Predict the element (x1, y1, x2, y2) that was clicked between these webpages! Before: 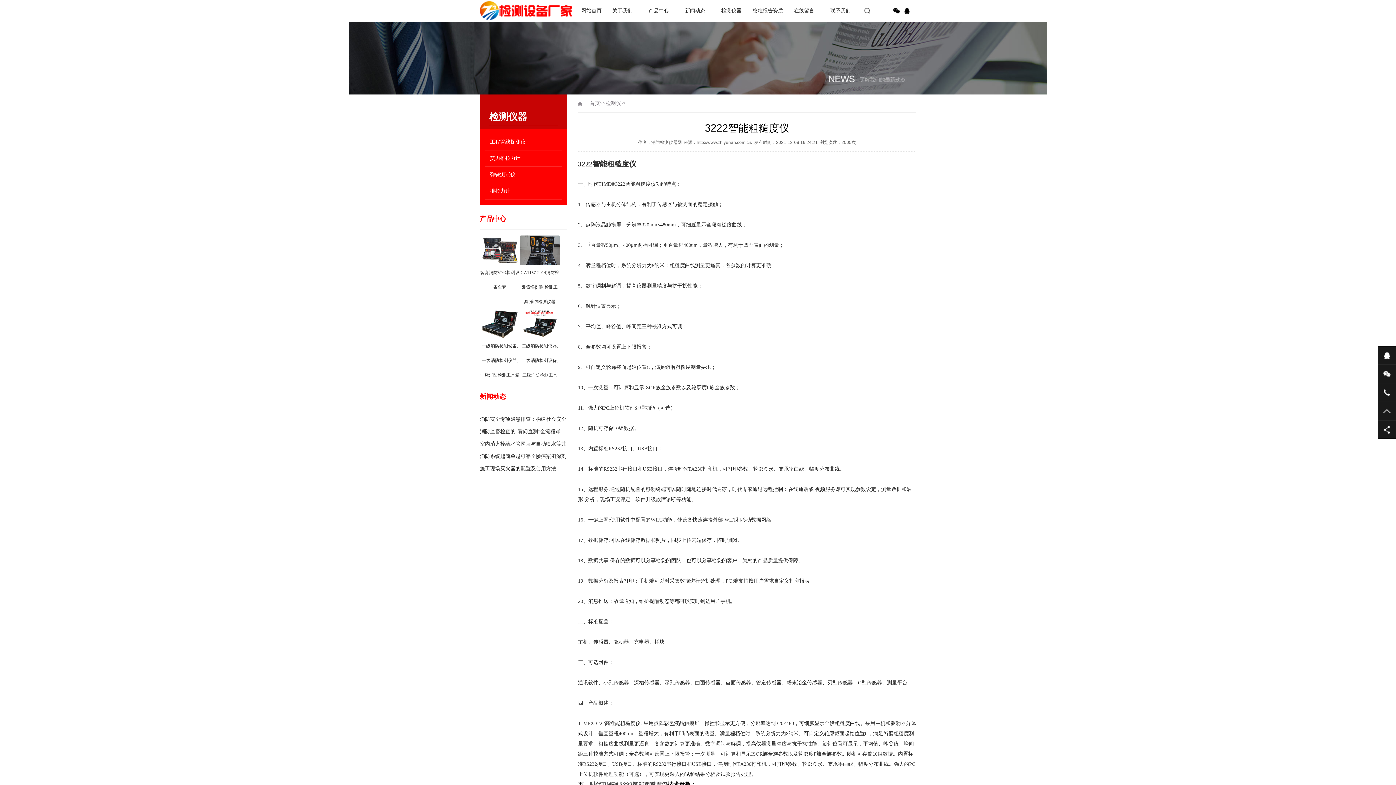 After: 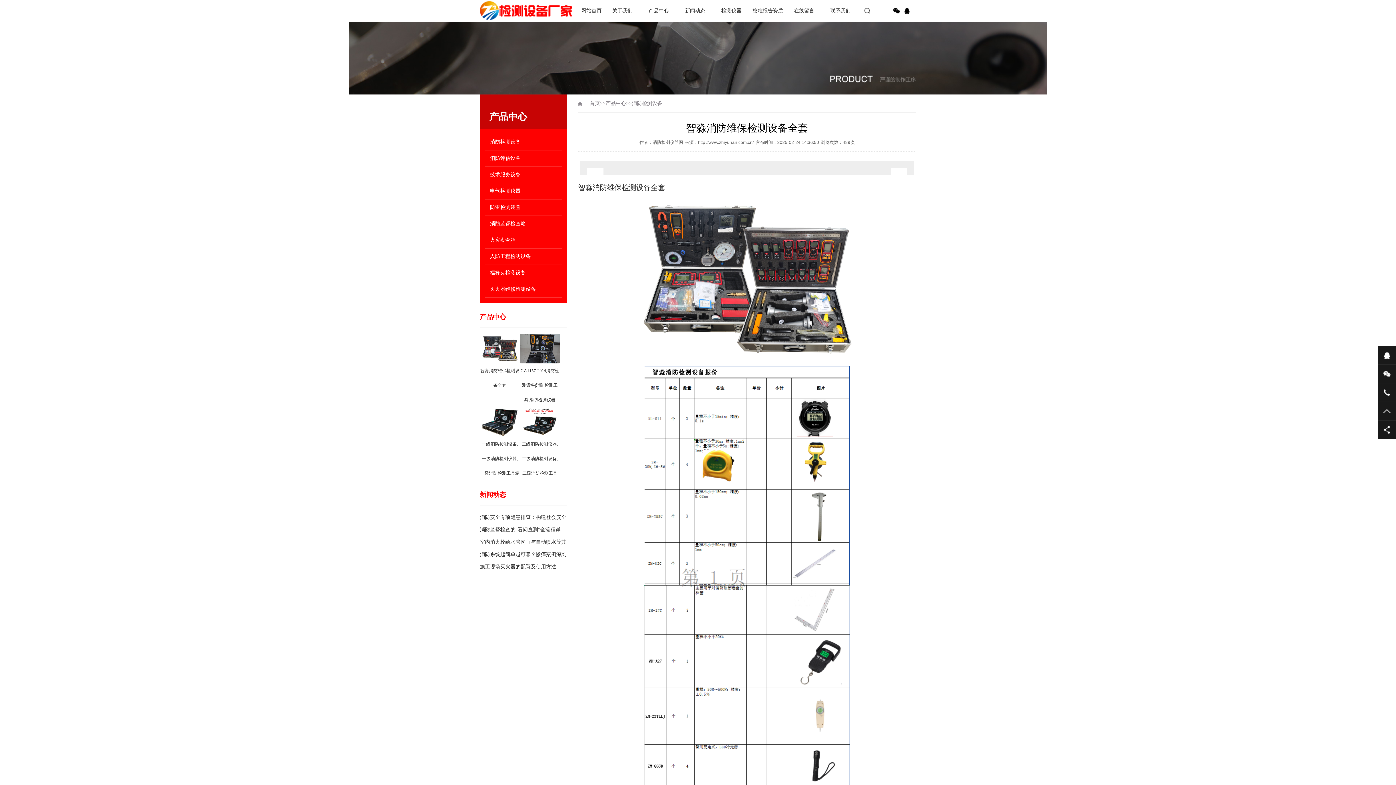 Action: label: 智淼消防维保检测设备全套 bbox: (480, 235, 520, 294)